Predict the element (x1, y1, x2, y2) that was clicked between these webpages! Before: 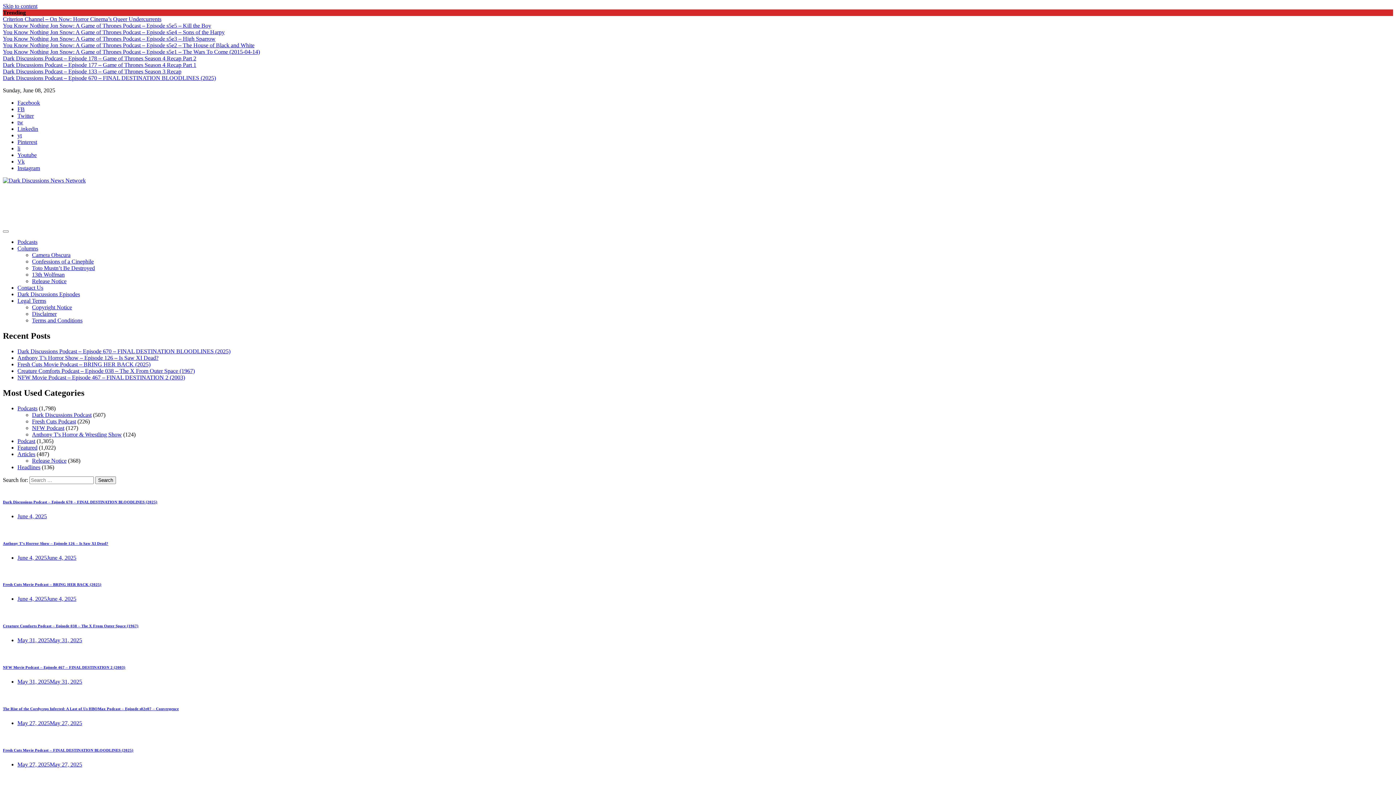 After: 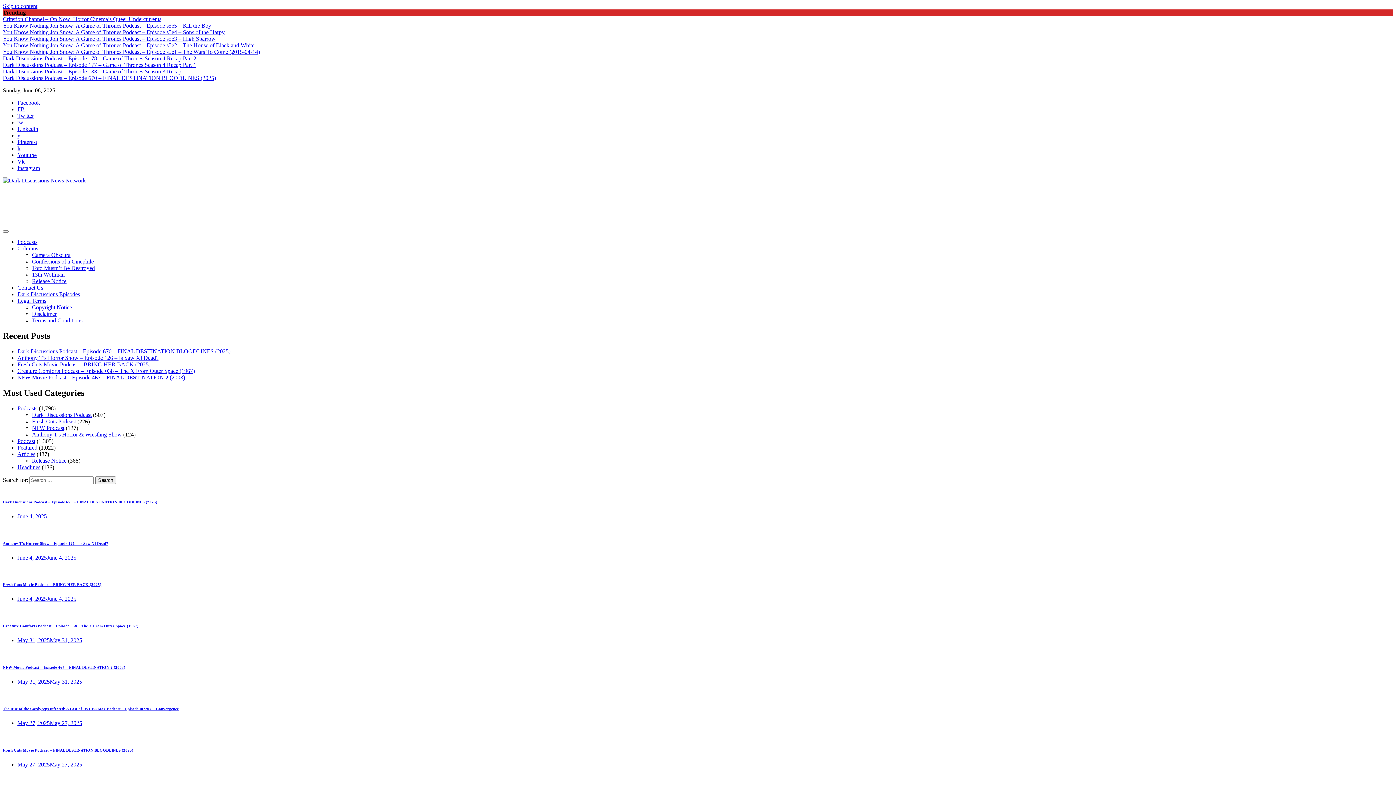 Action: bbox: (2, 541, 108, 545) label: Anthony T’s Horror Show – Episode 126 – Is Saw XI Dead?